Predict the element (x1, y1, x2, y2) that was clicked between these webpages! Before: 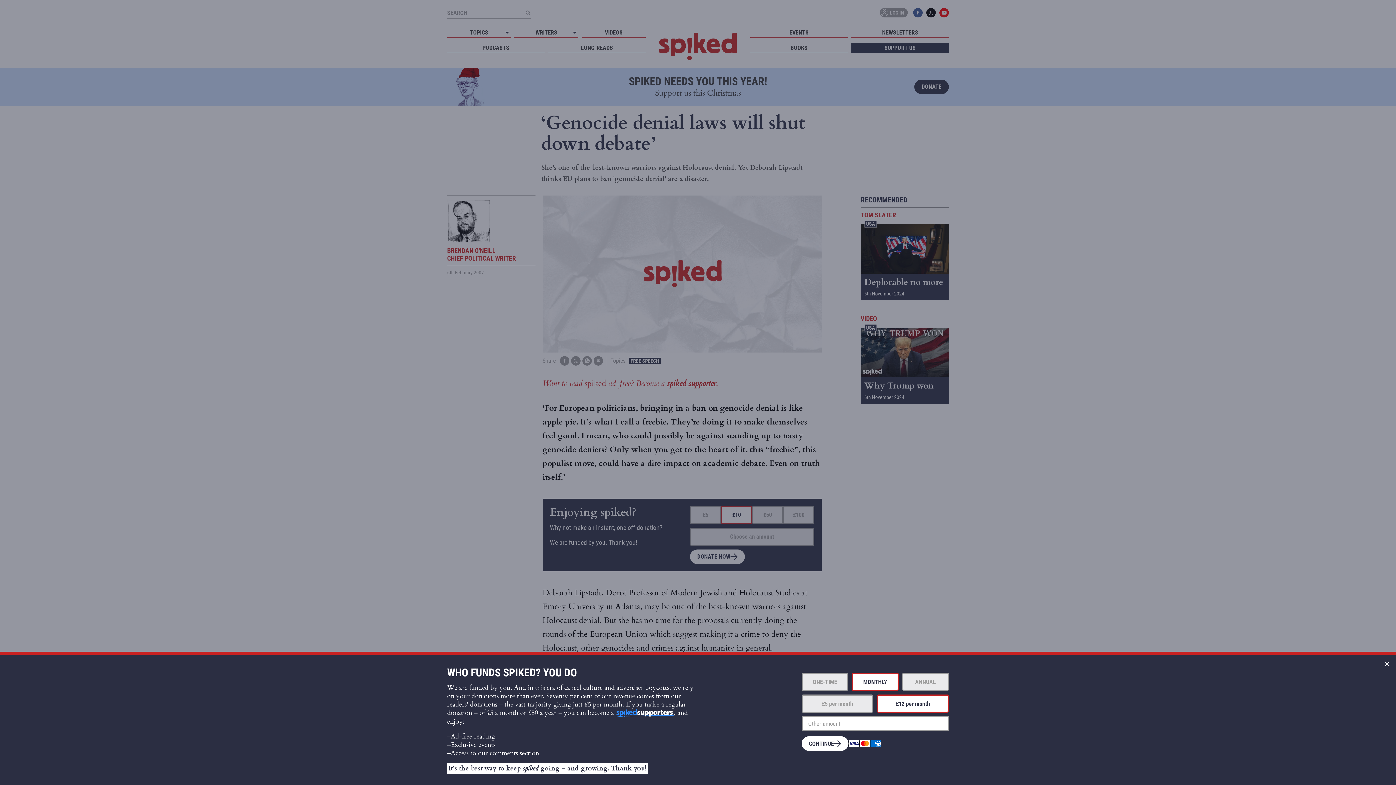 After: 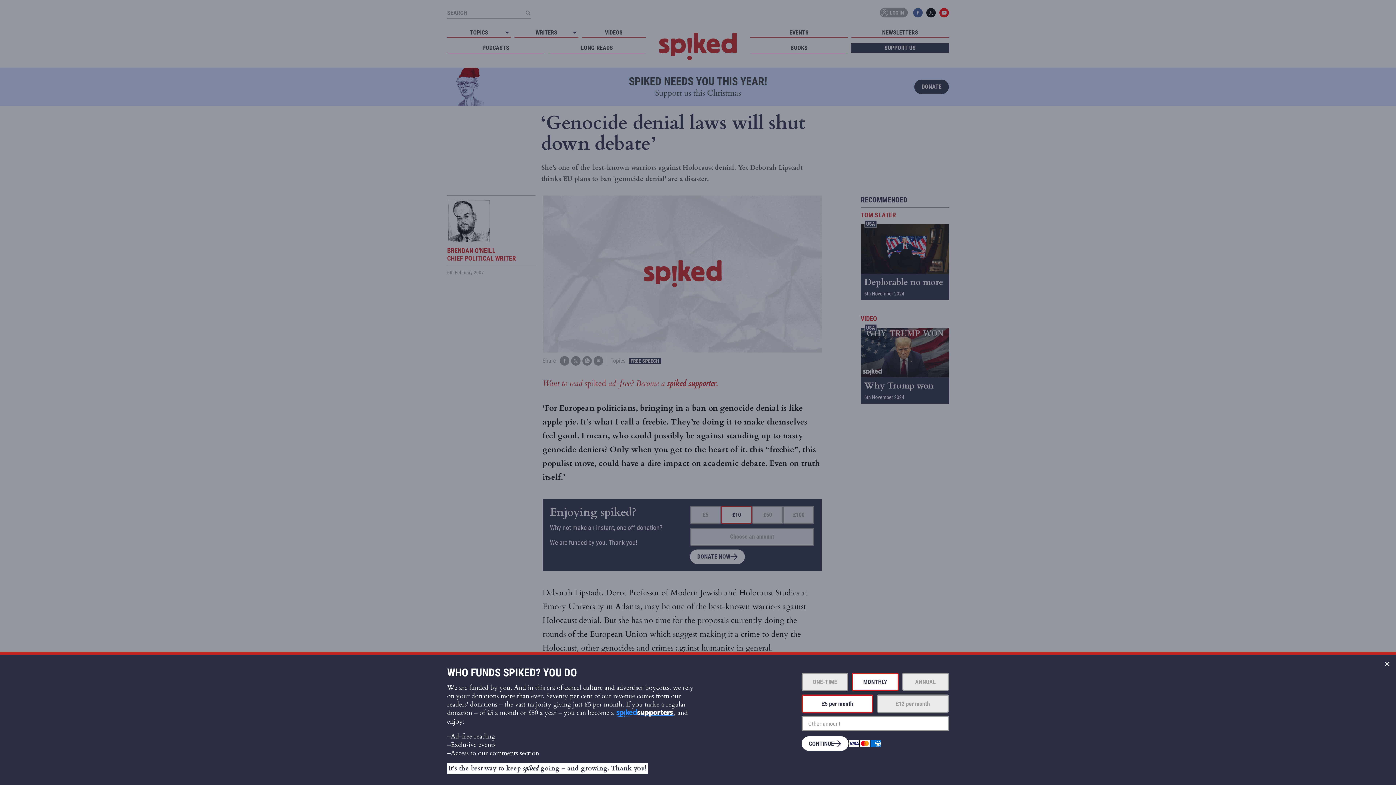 Action: bbox: (801, 694, 873, 713) label: £5 per month